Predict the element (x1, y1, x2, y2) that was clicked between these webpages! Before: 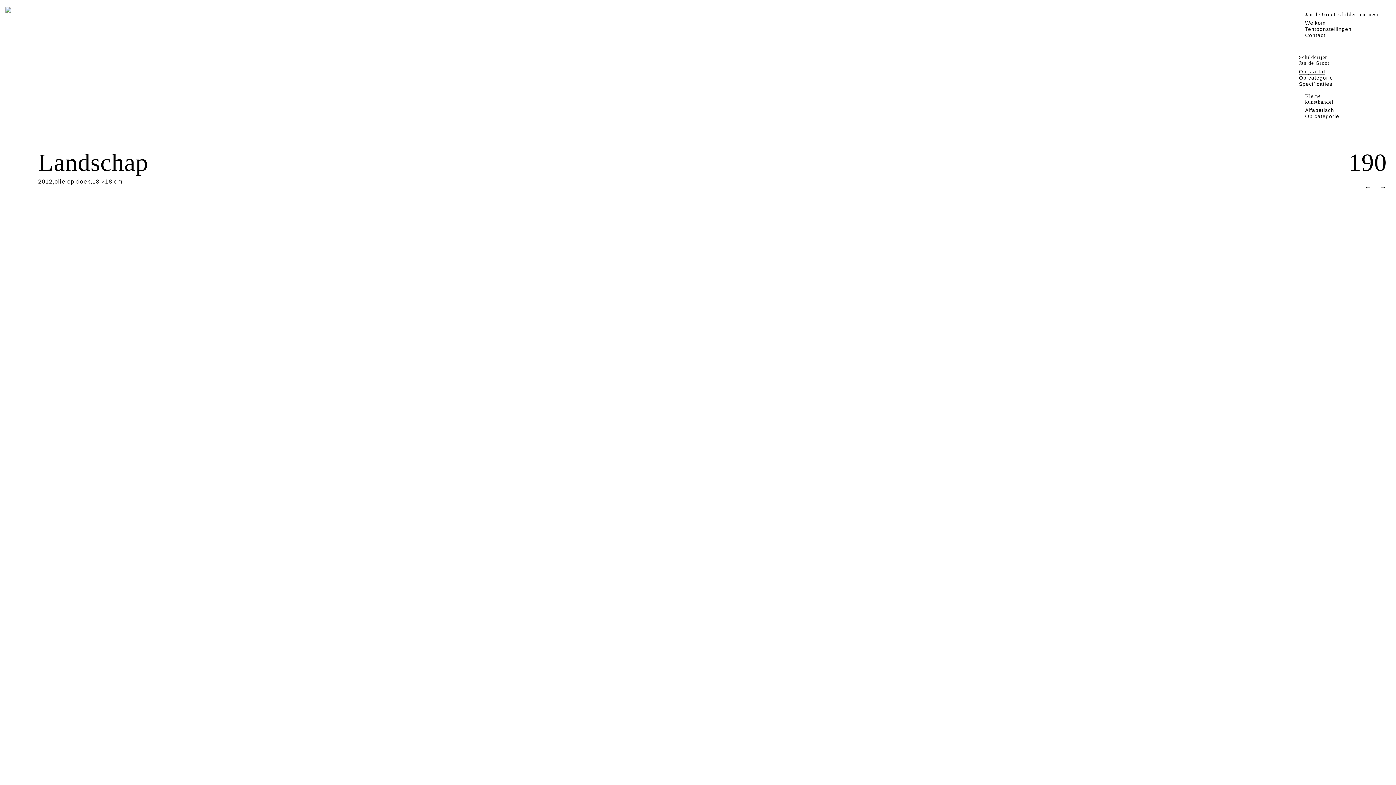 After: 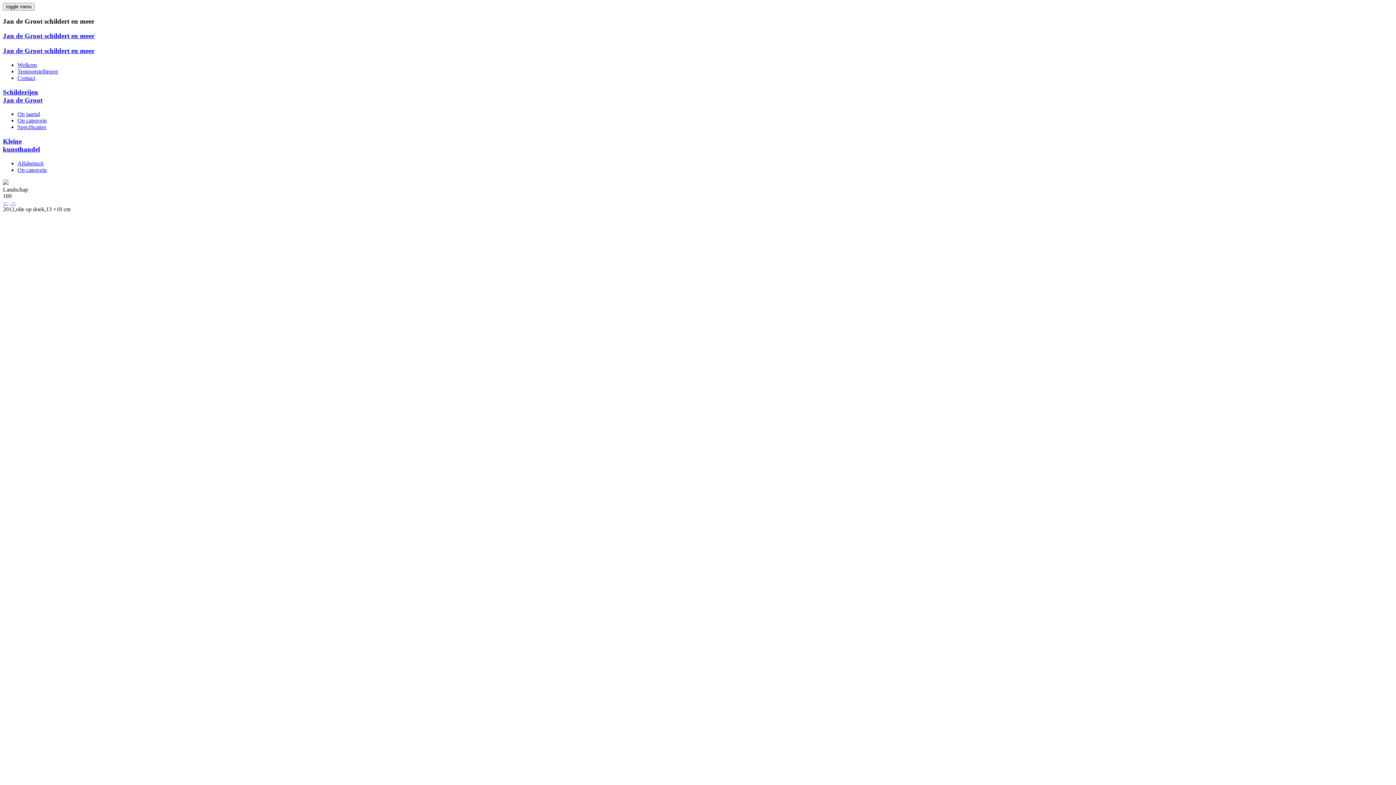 Action: bbox: (5, 5, 11, 13)